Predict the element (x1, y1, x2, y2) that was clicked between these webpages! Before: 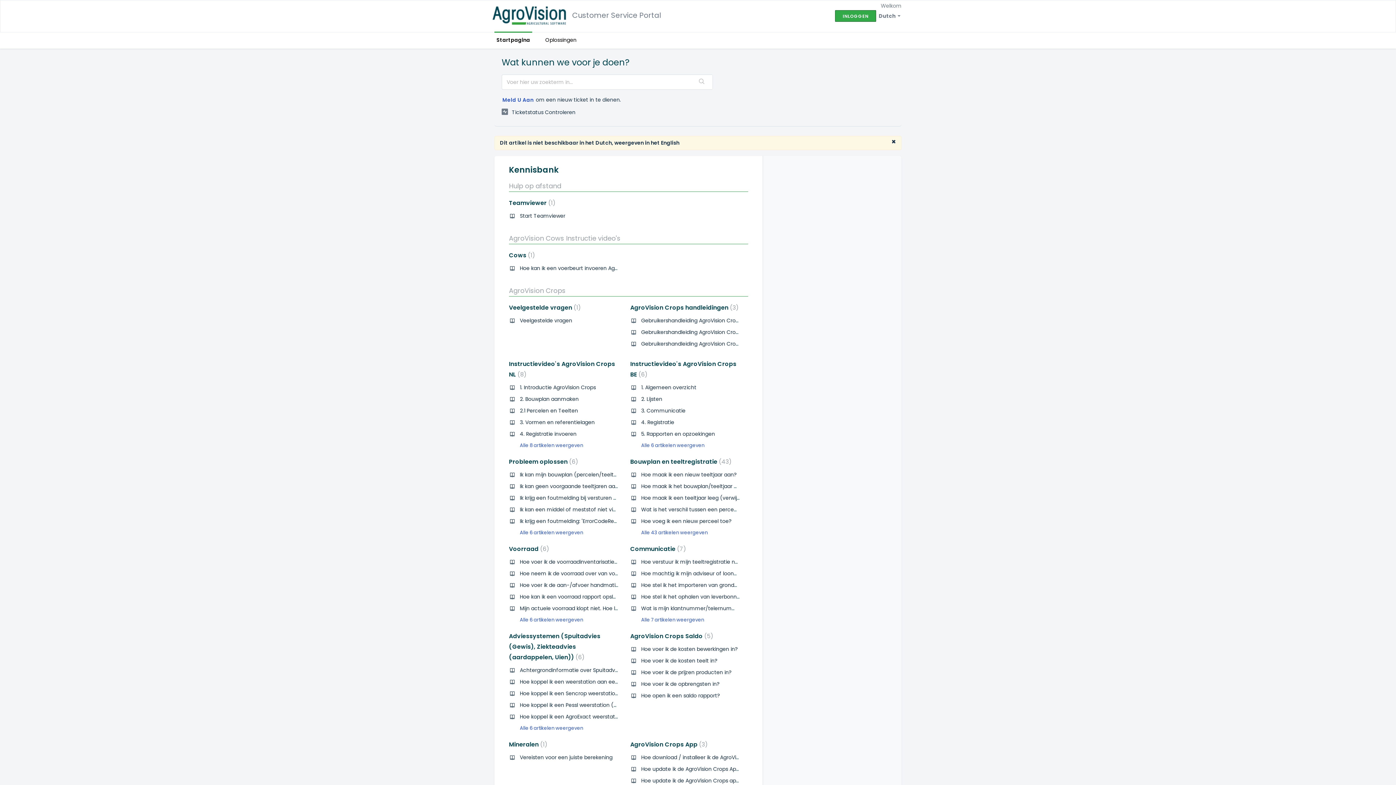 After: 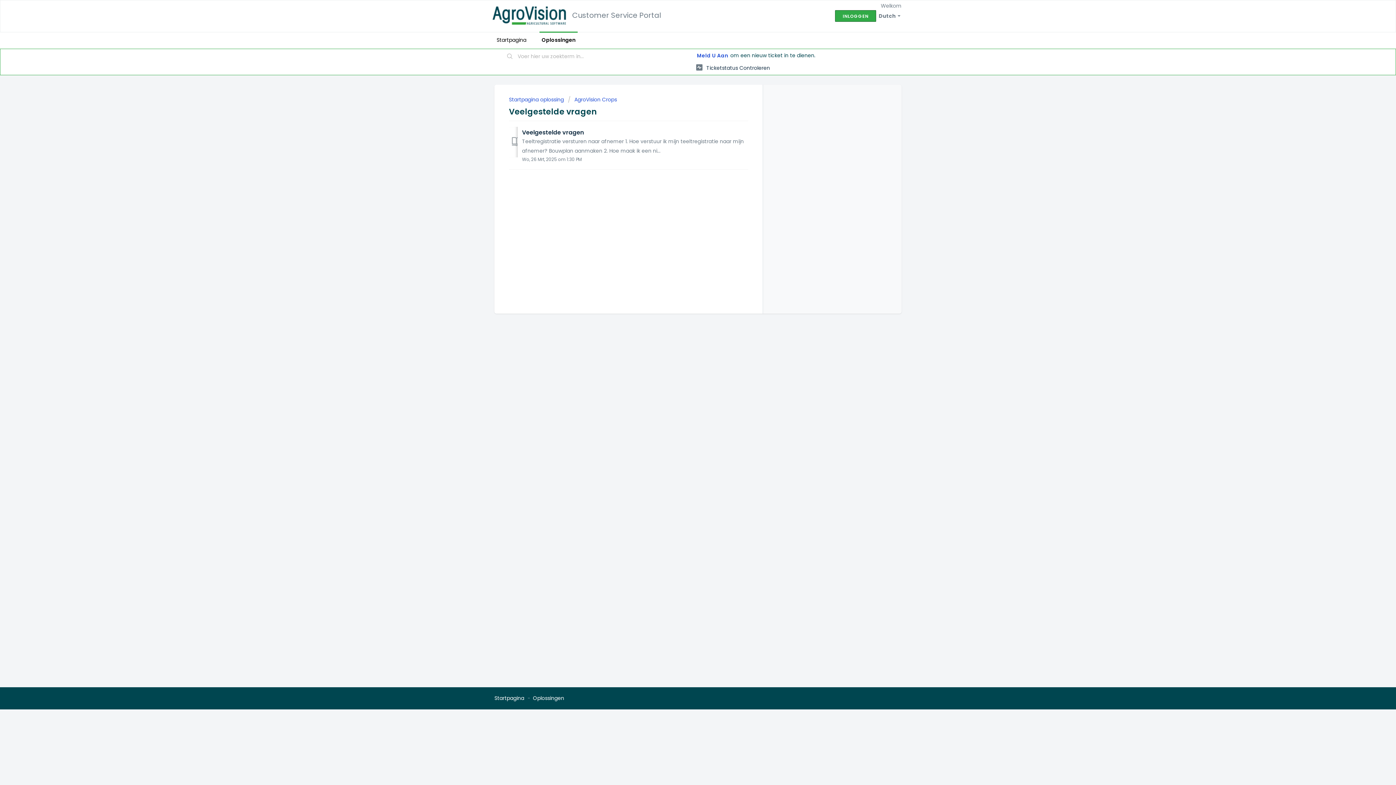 Action: label: Veelgestelde vragen 1 bbox: (509, 303, 581, 311)